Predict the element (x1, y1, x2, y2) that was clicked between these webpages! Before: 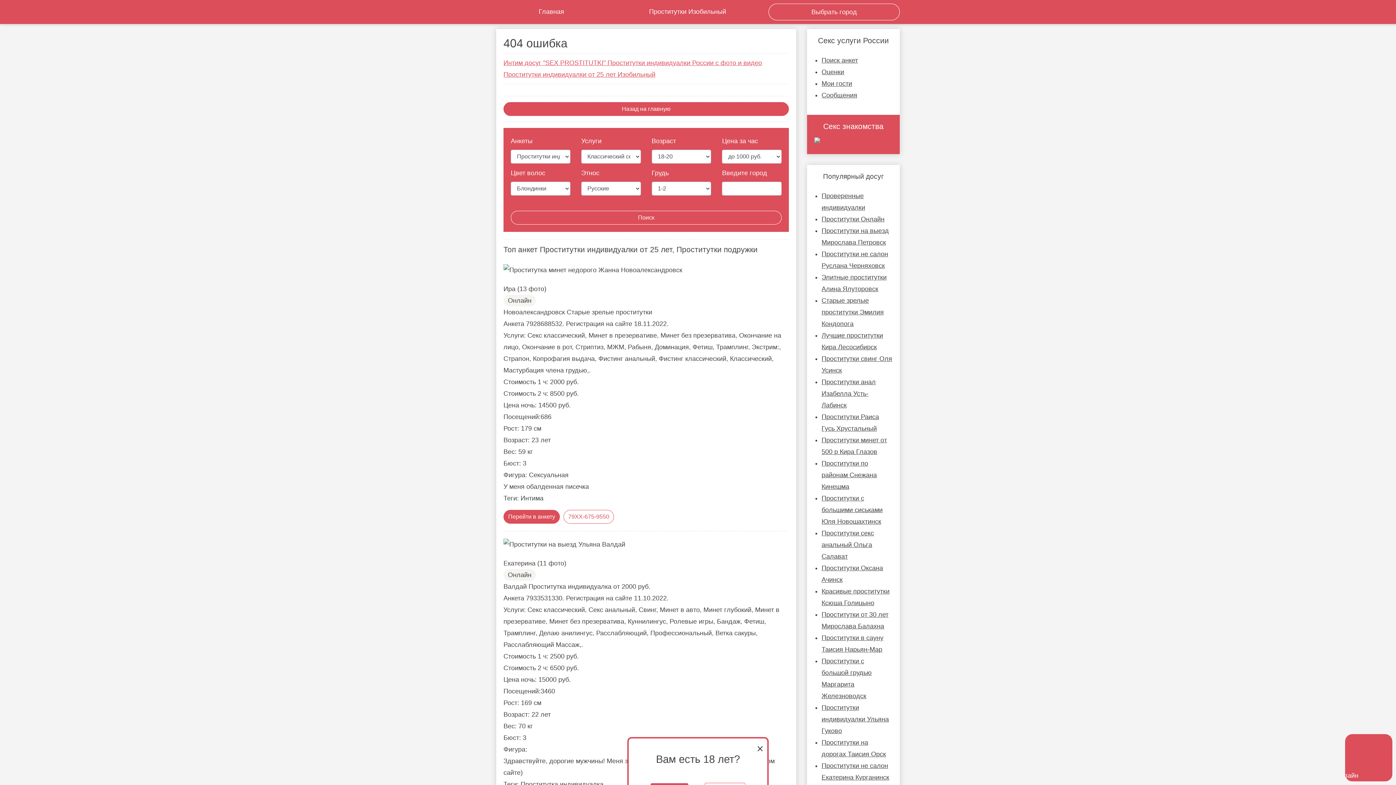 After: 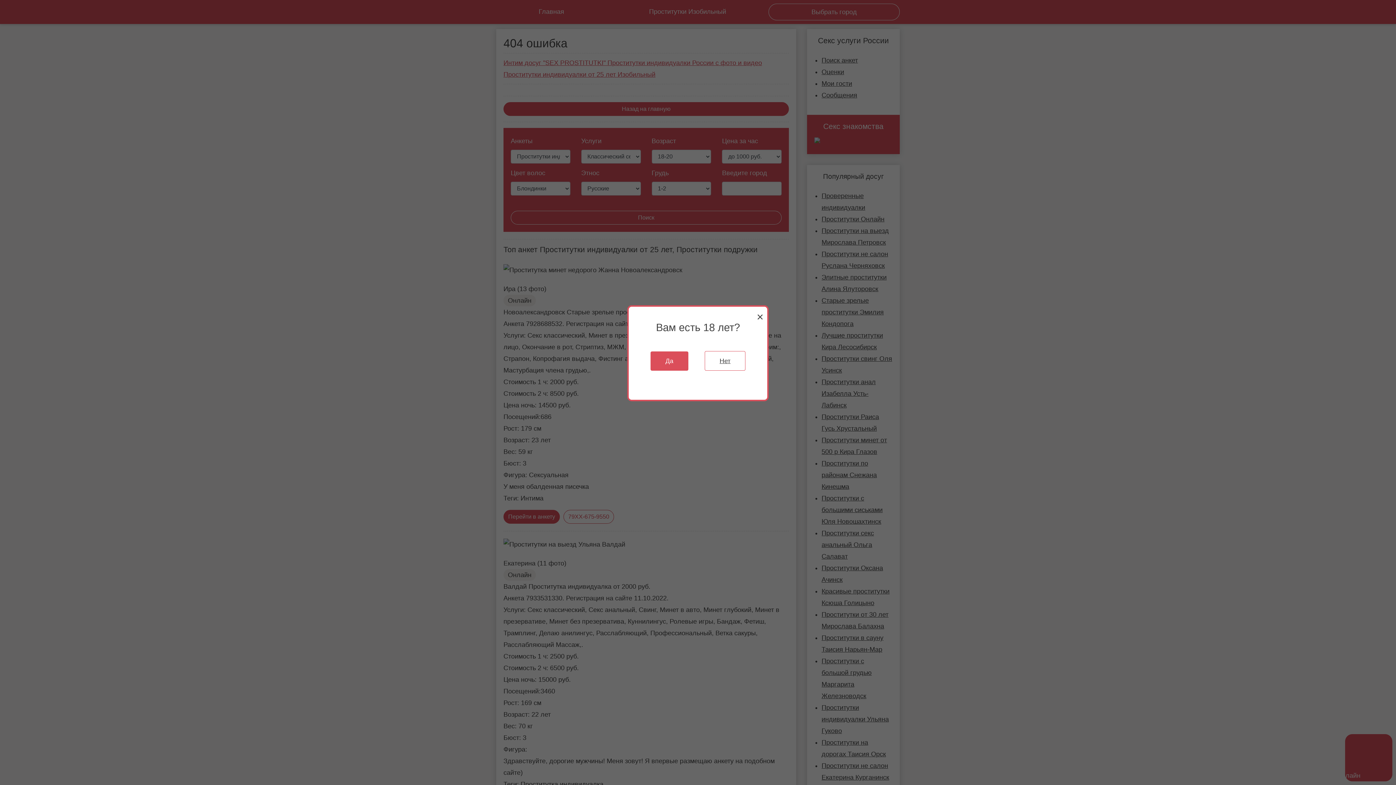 Action: bbox: (1345, 734, 1392, 781) label: Девушки онлайн